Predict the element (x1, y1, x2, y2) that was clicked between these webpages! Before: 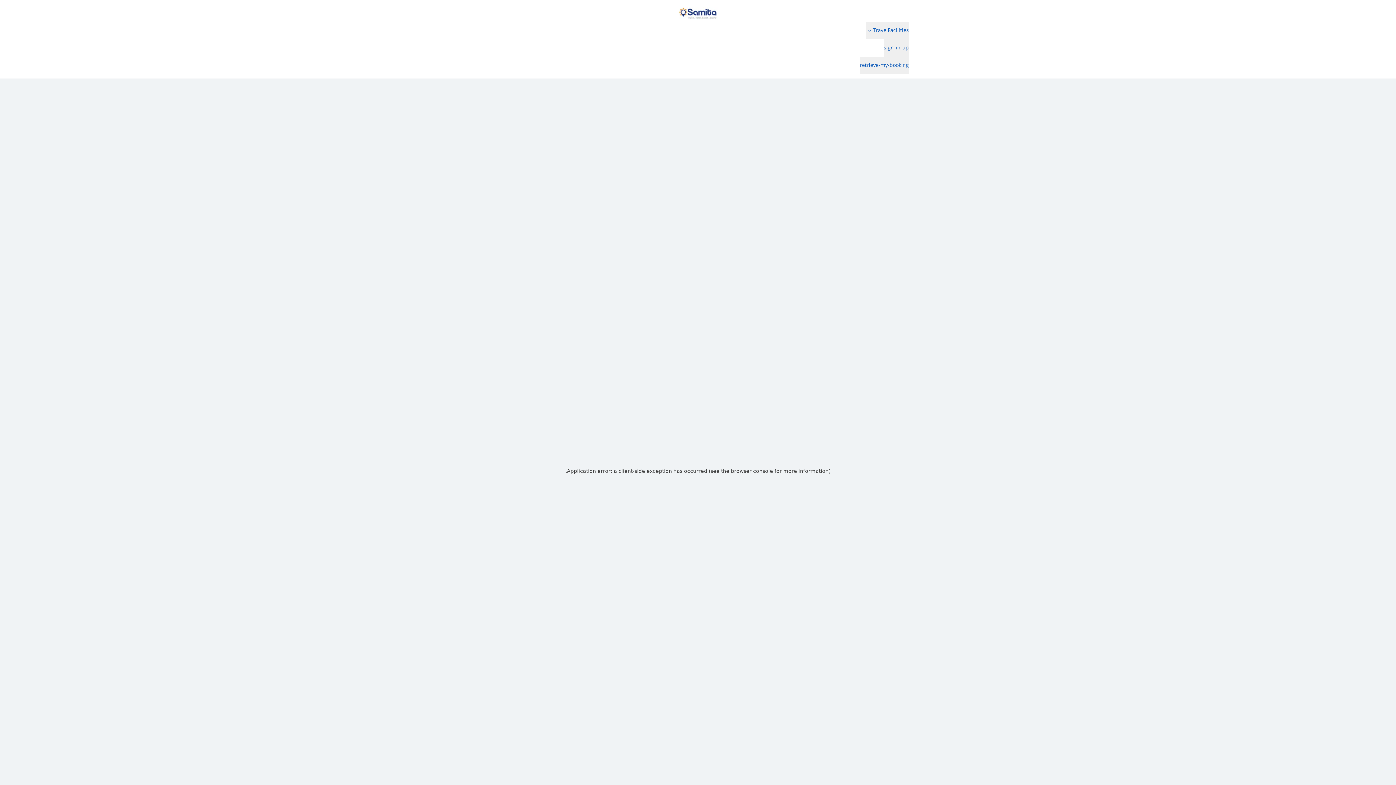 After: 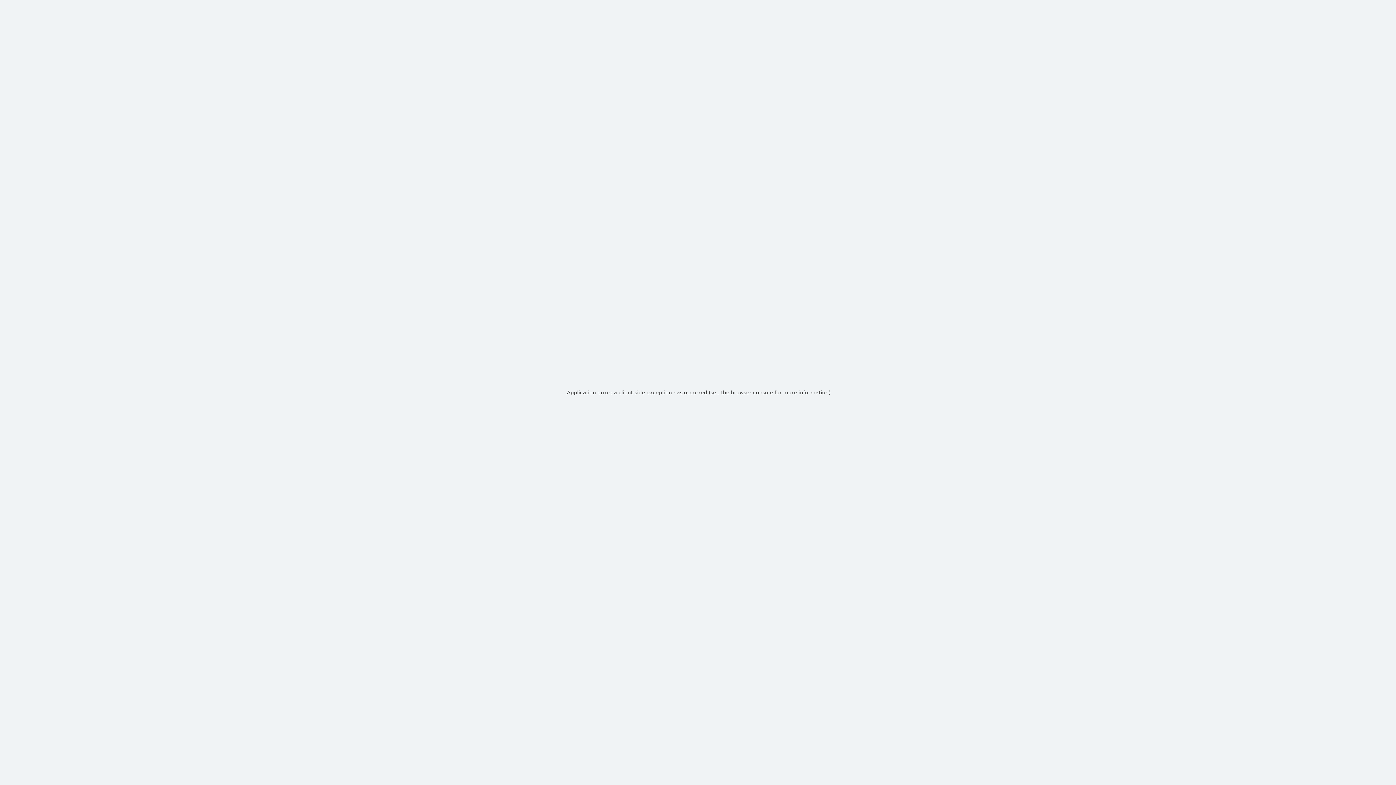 Action: bbox: (860, 56, 909, 74) label: retrieve-my-booking